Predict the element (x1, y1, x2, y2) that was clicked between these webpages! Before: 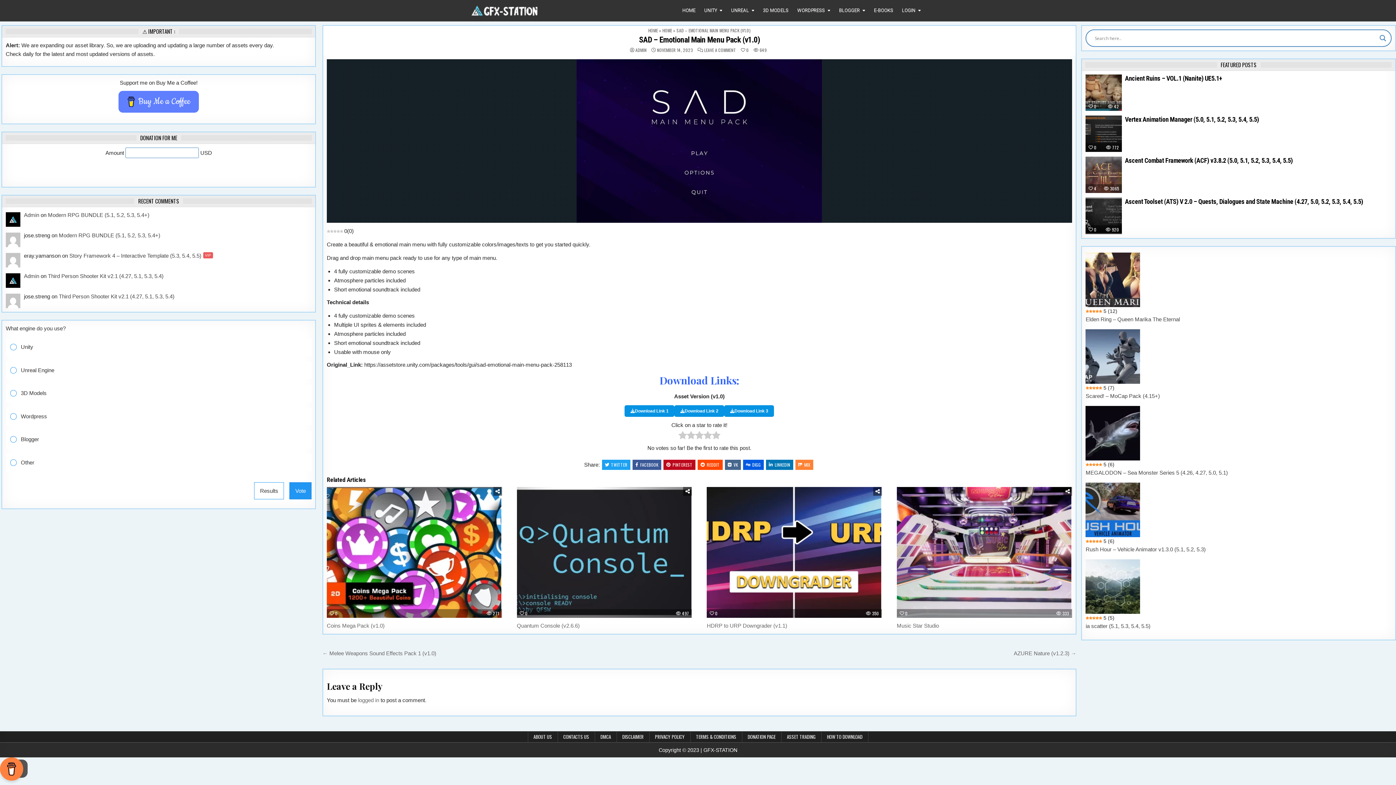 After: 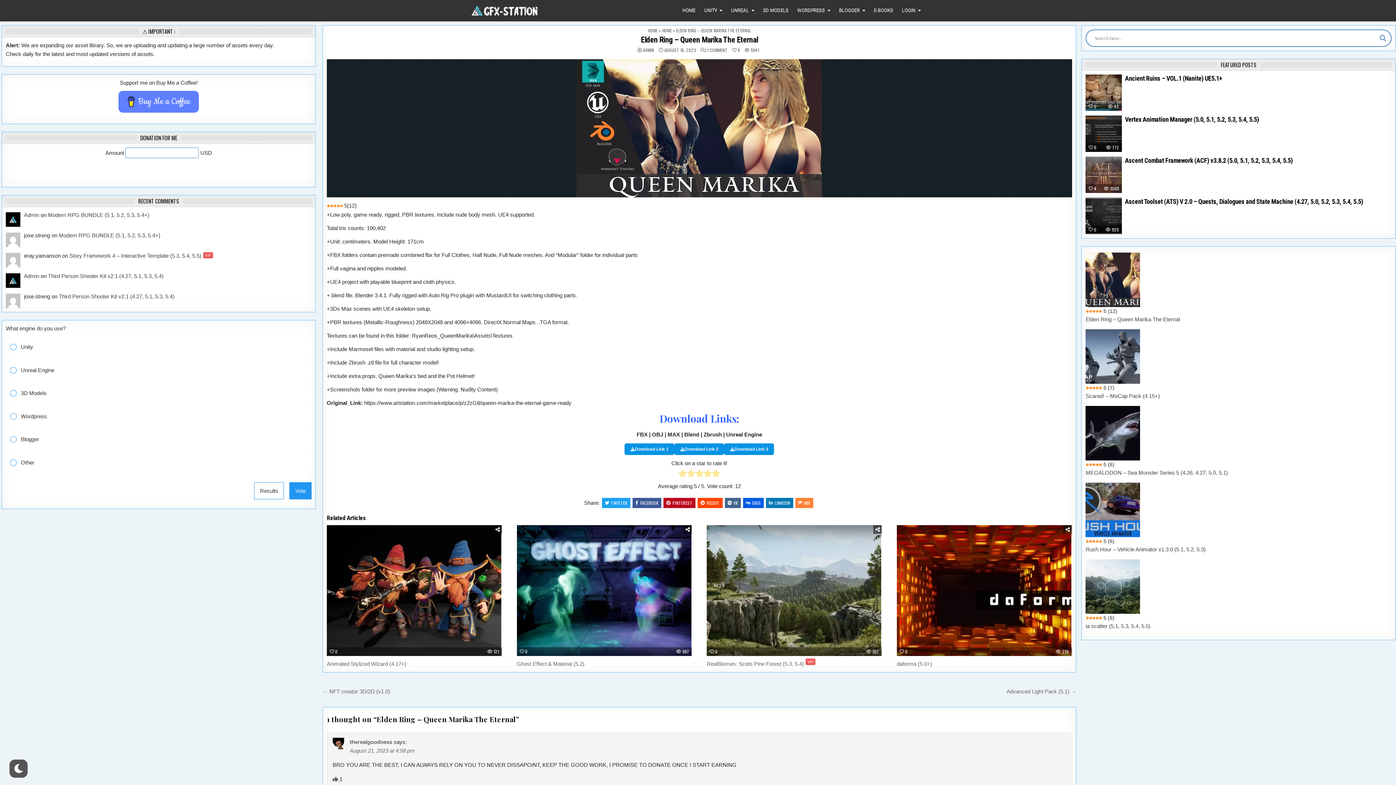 Action: bbox: (1085, 315, 1392, 324) label: Elden Ring – Queen Marika The Eternal